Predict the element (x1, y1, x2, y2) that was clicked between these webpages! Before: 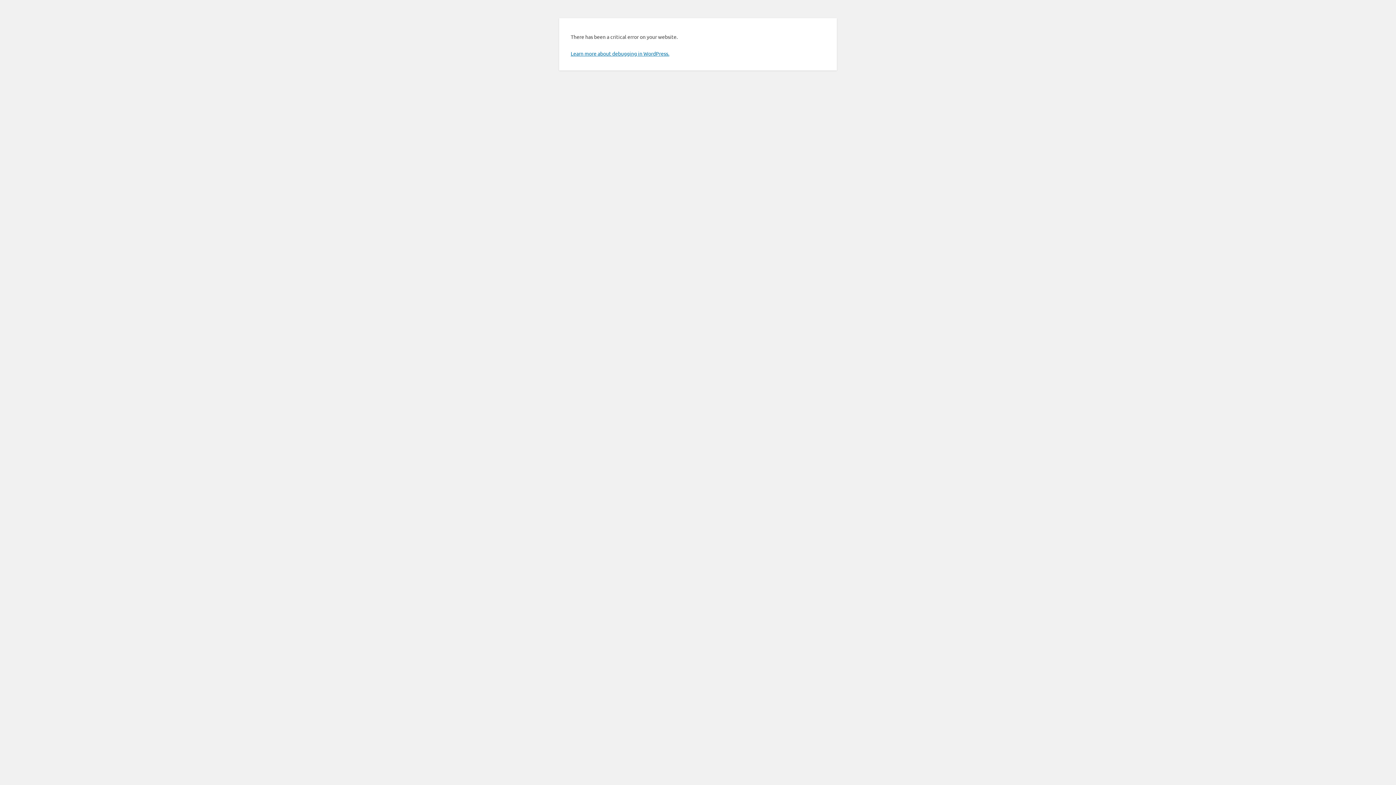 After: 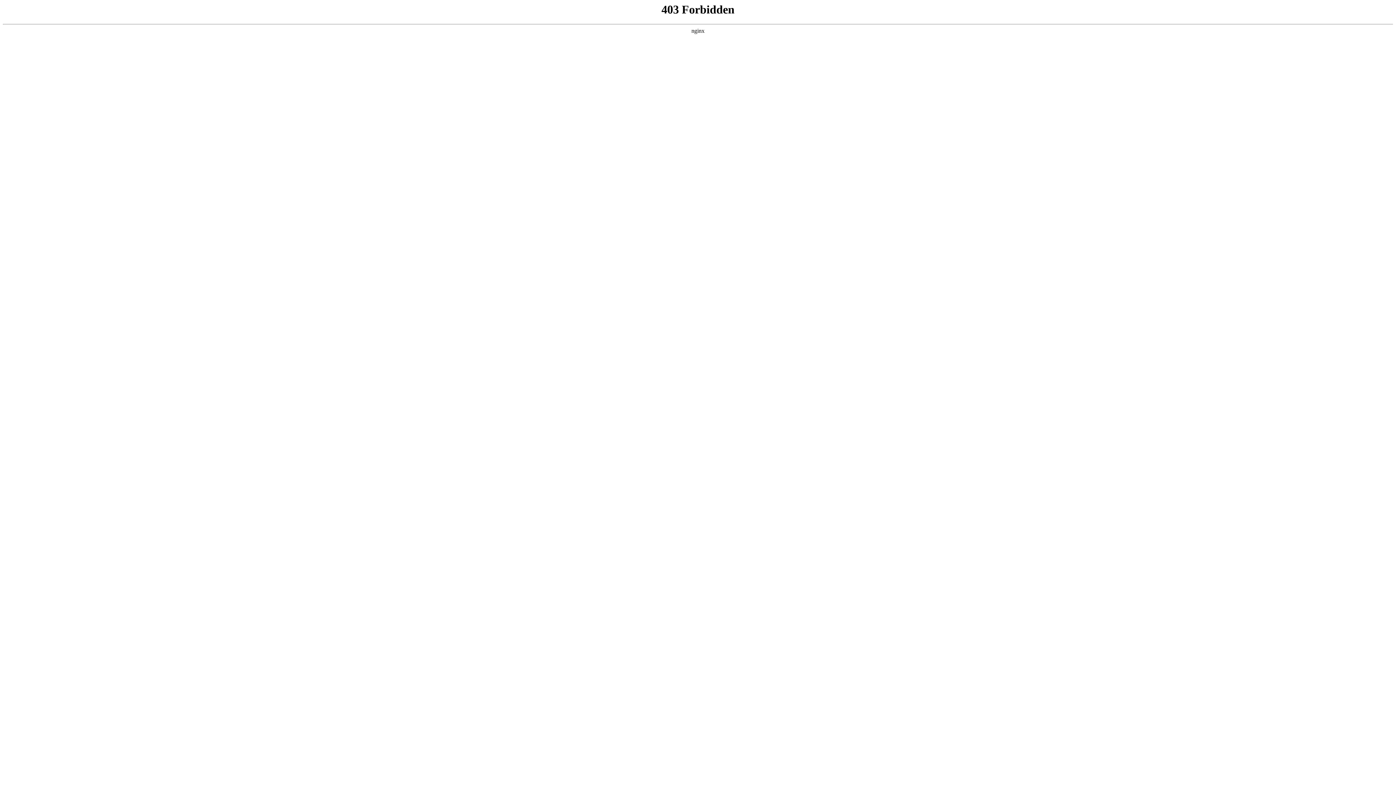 Action: bbox: (570, 50, 669, 56) label: Learn more about debugging in WordPress.